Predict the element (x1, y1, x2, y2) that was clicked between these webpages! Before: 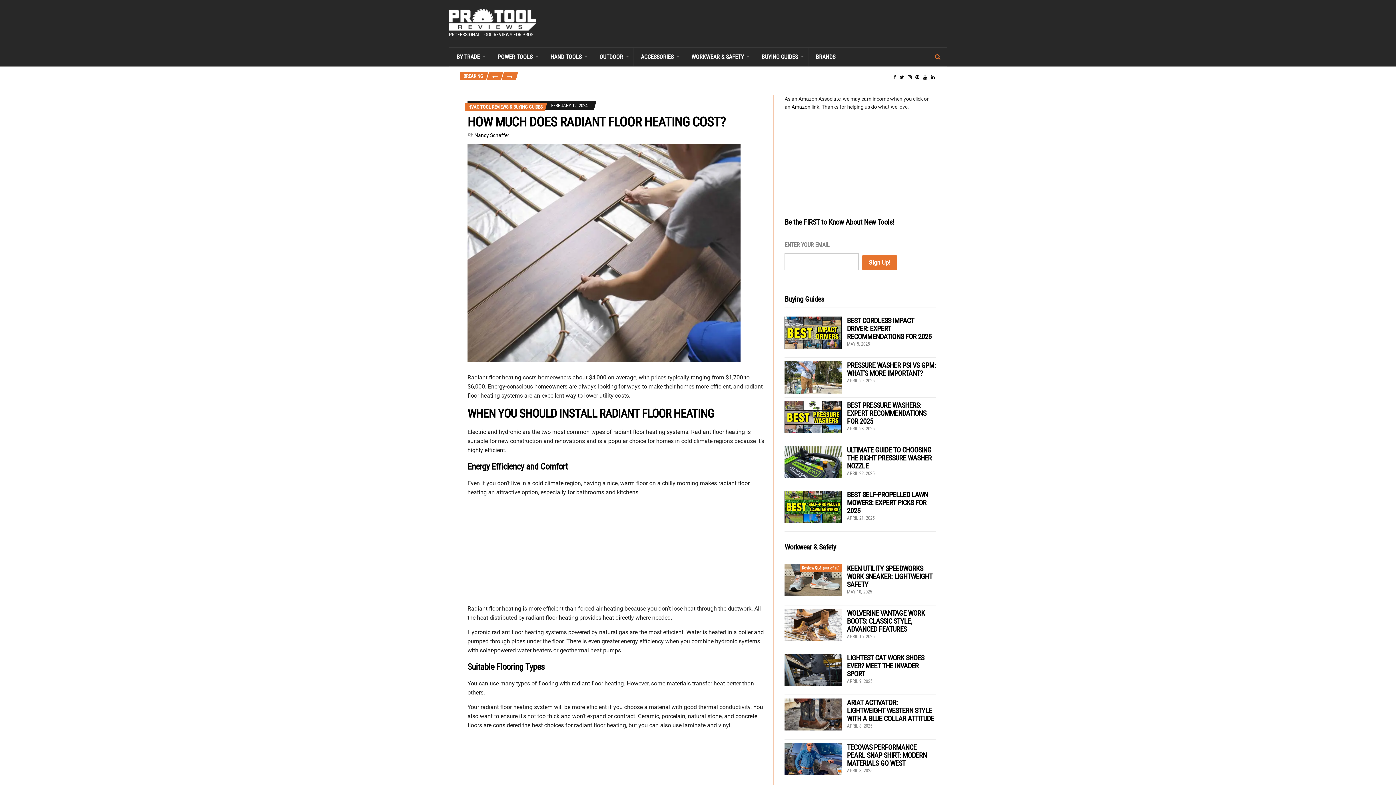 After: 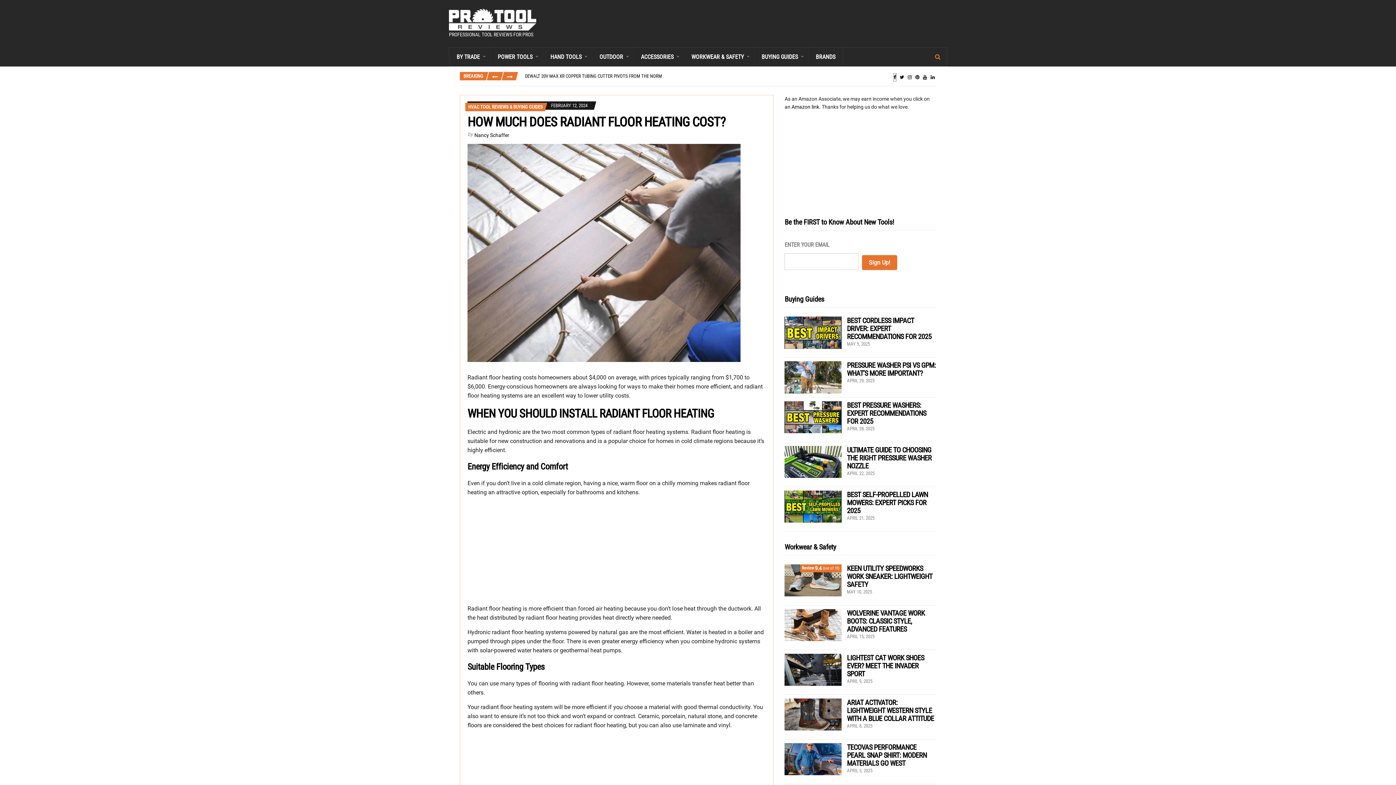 Action: bbox: (893, 73, 896, 81)